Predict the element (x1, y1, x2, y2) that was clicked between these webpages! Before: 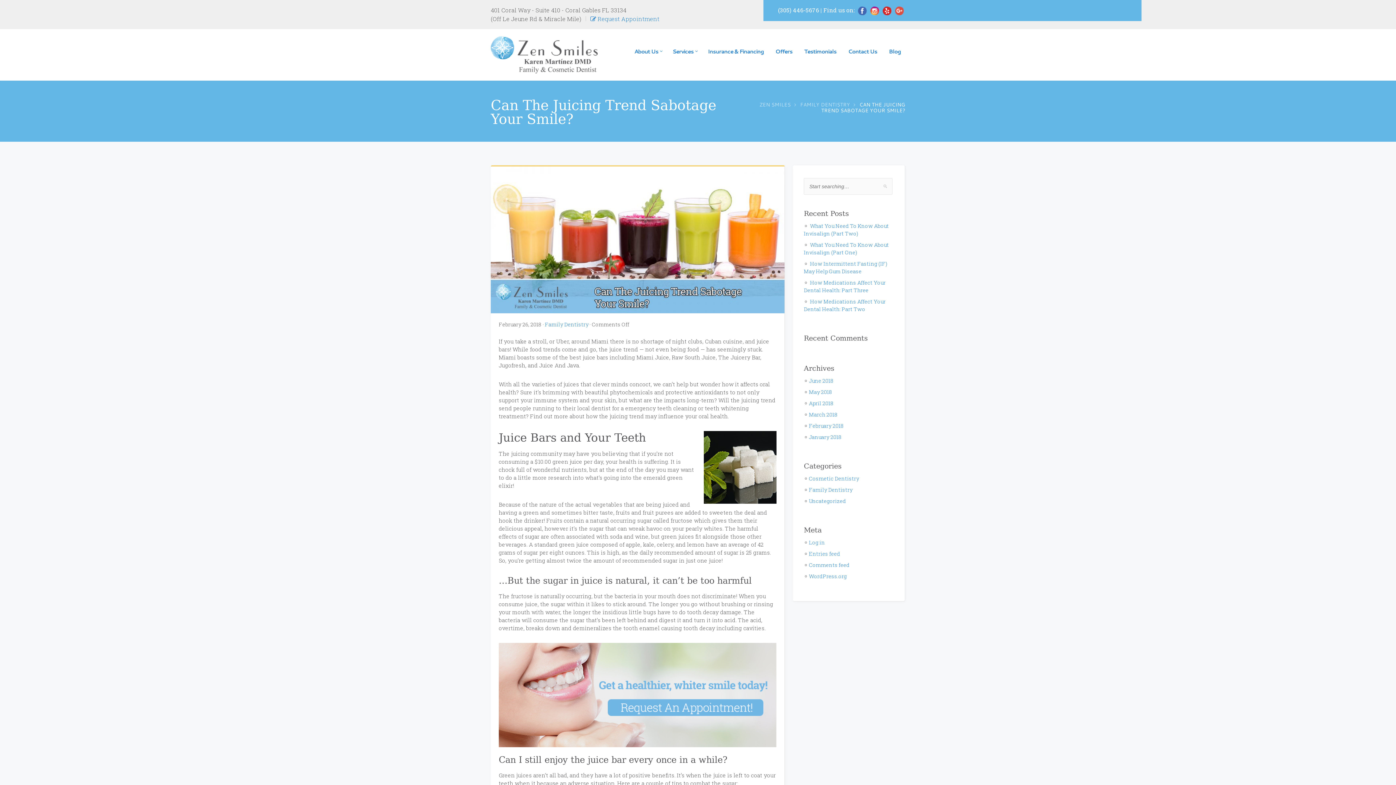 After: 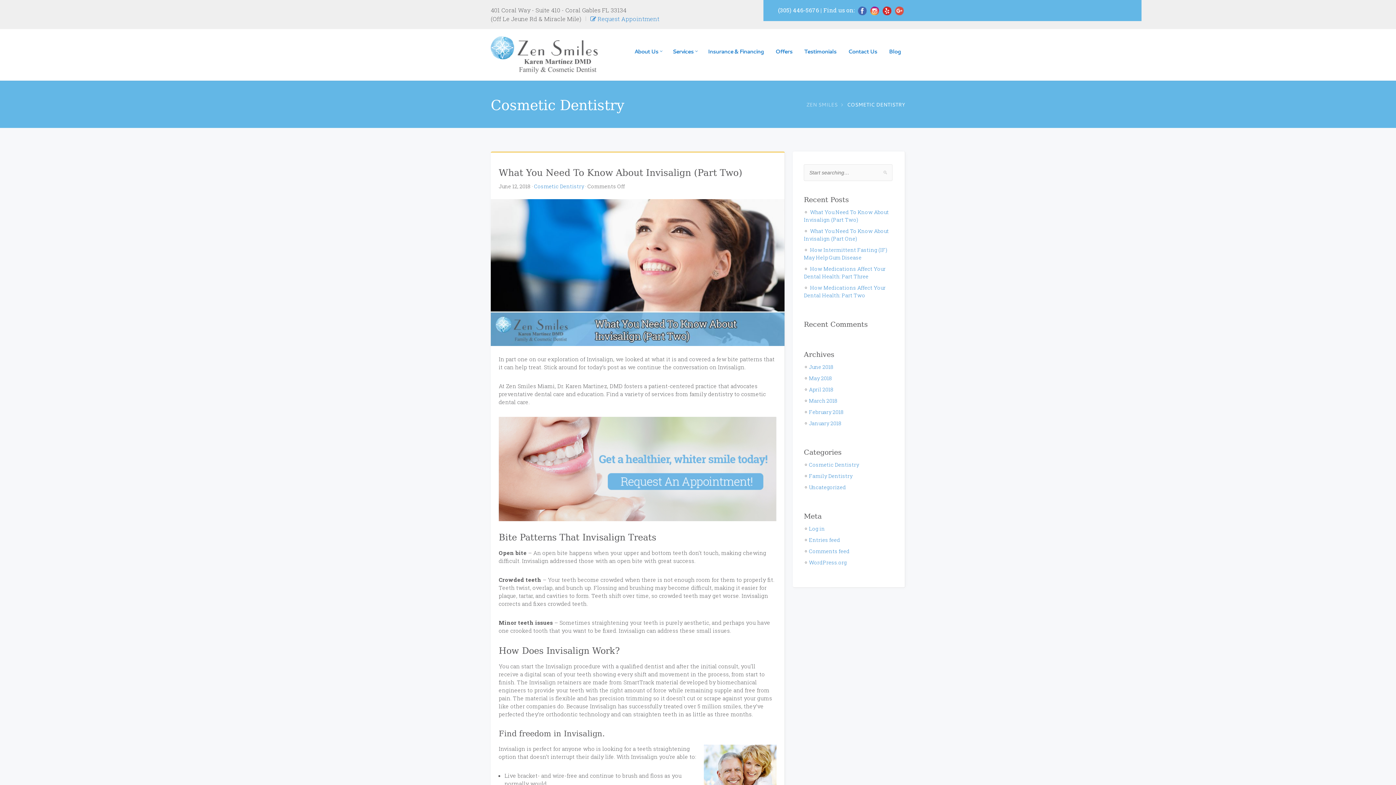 Action: label: Cosmetic Dentistry bbox: (809, 475, 859, 482)